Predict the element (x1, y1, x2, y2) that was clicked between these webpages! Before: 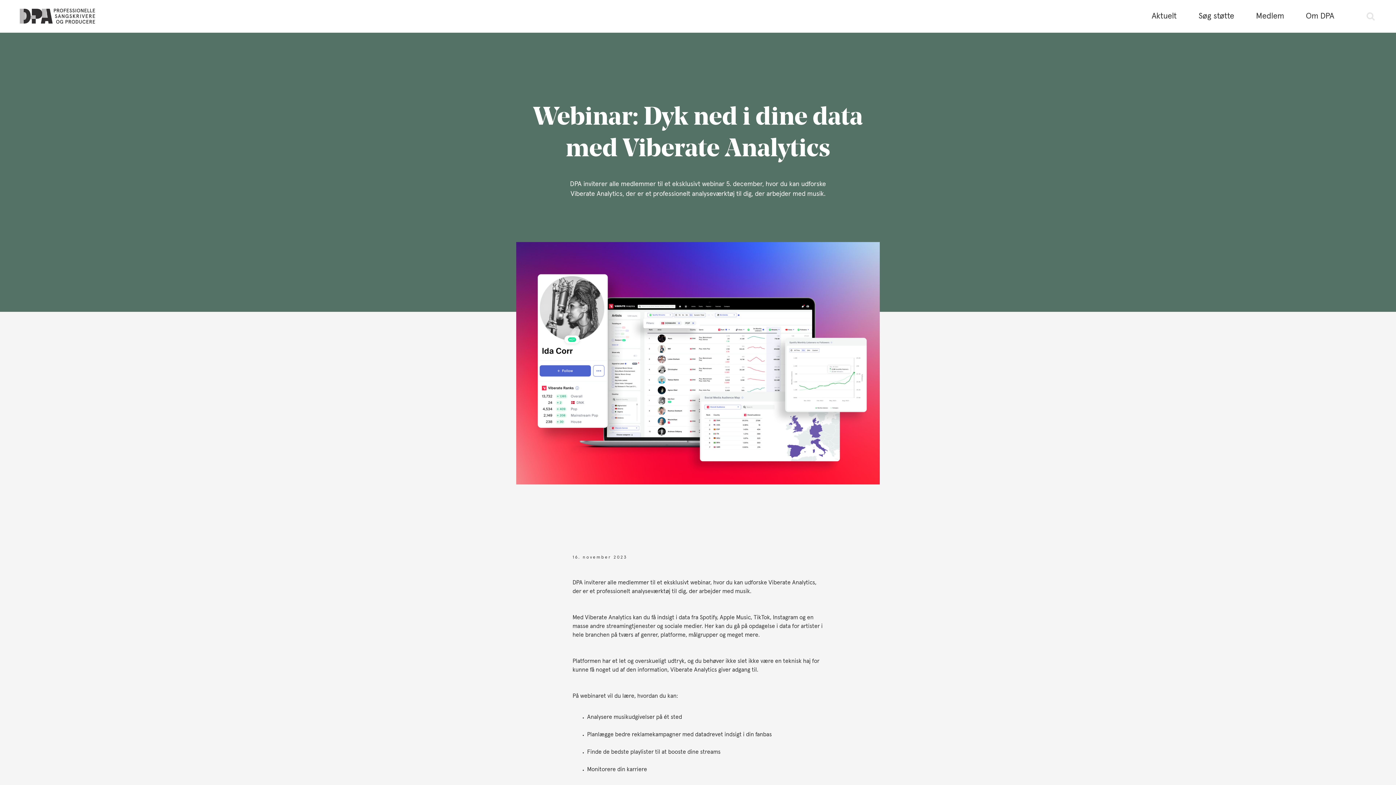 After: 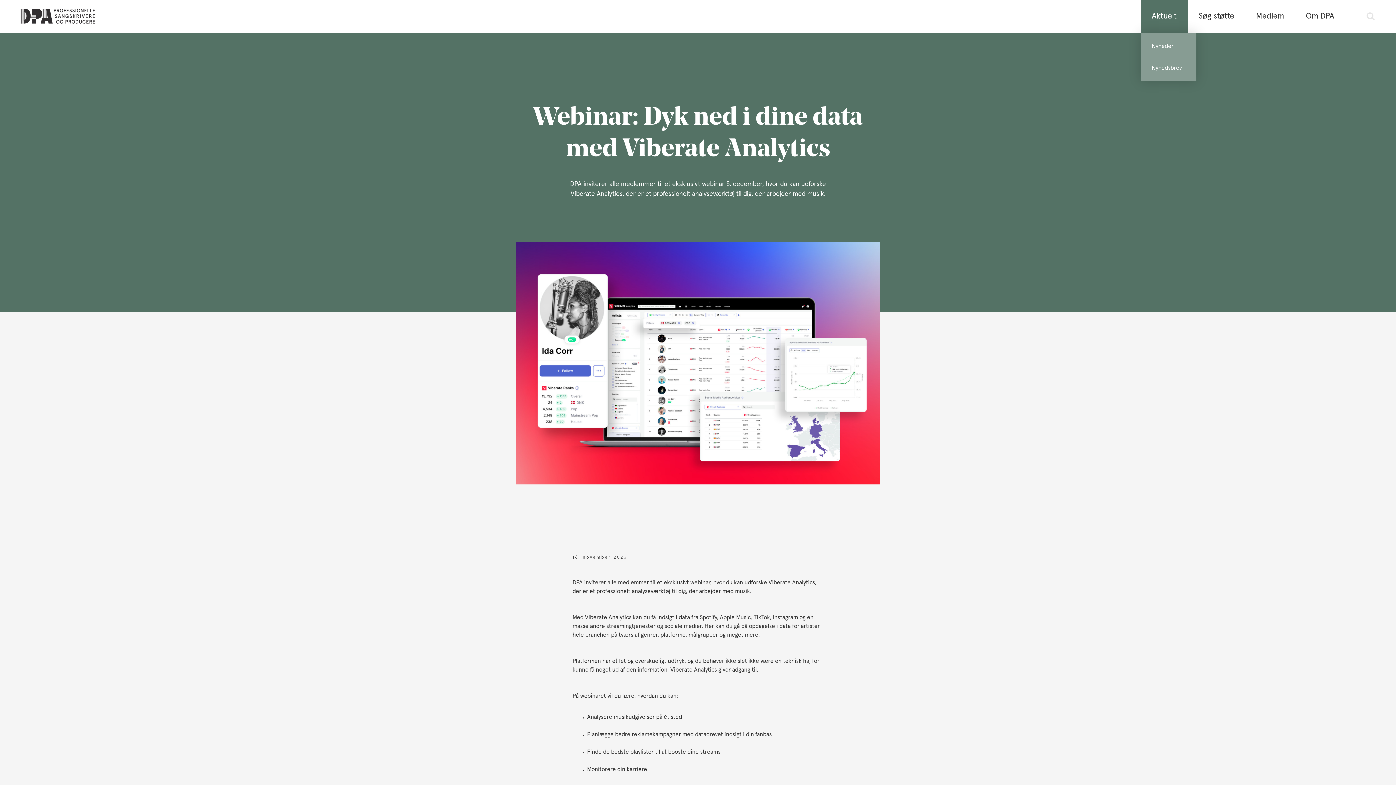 Action: bbox: (1141, 0, 1188, 32) label: Aktuelt